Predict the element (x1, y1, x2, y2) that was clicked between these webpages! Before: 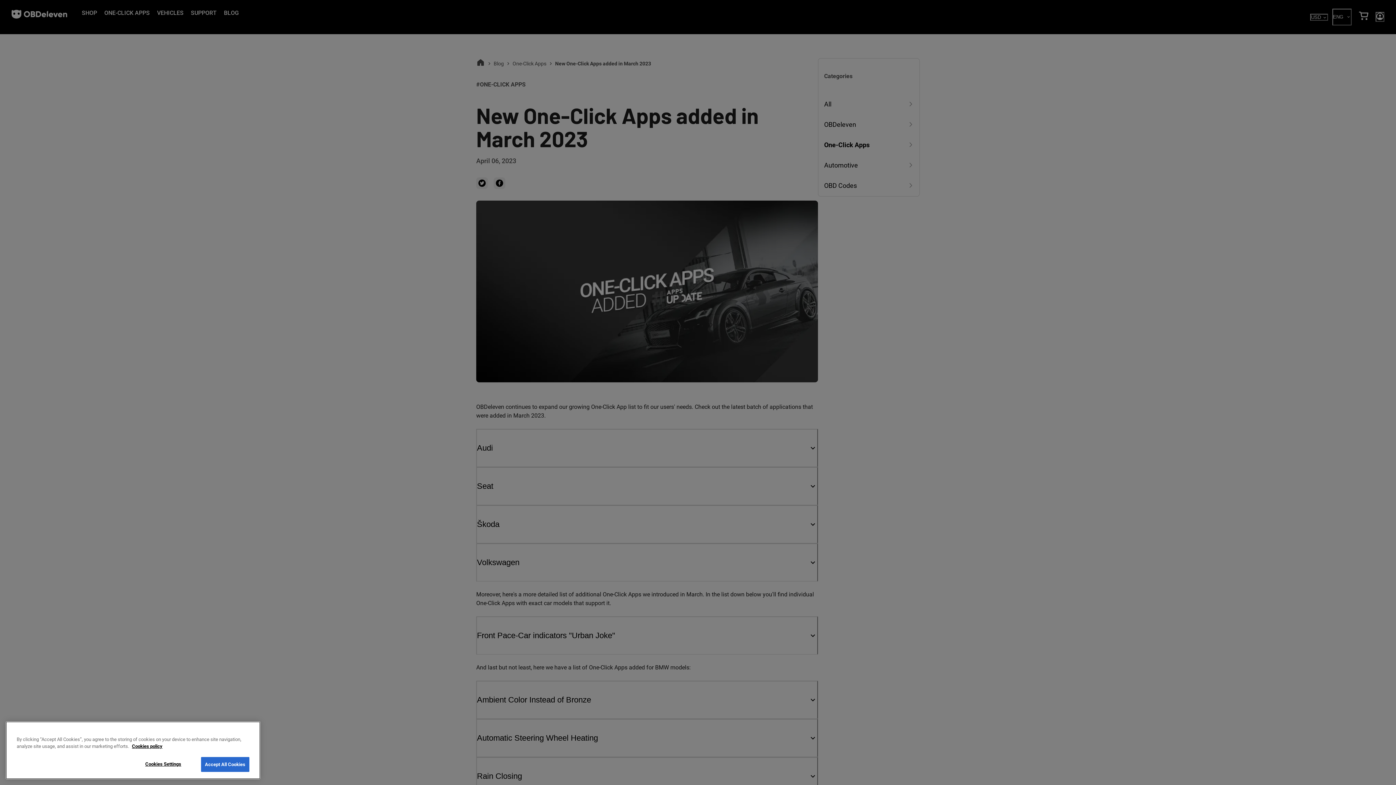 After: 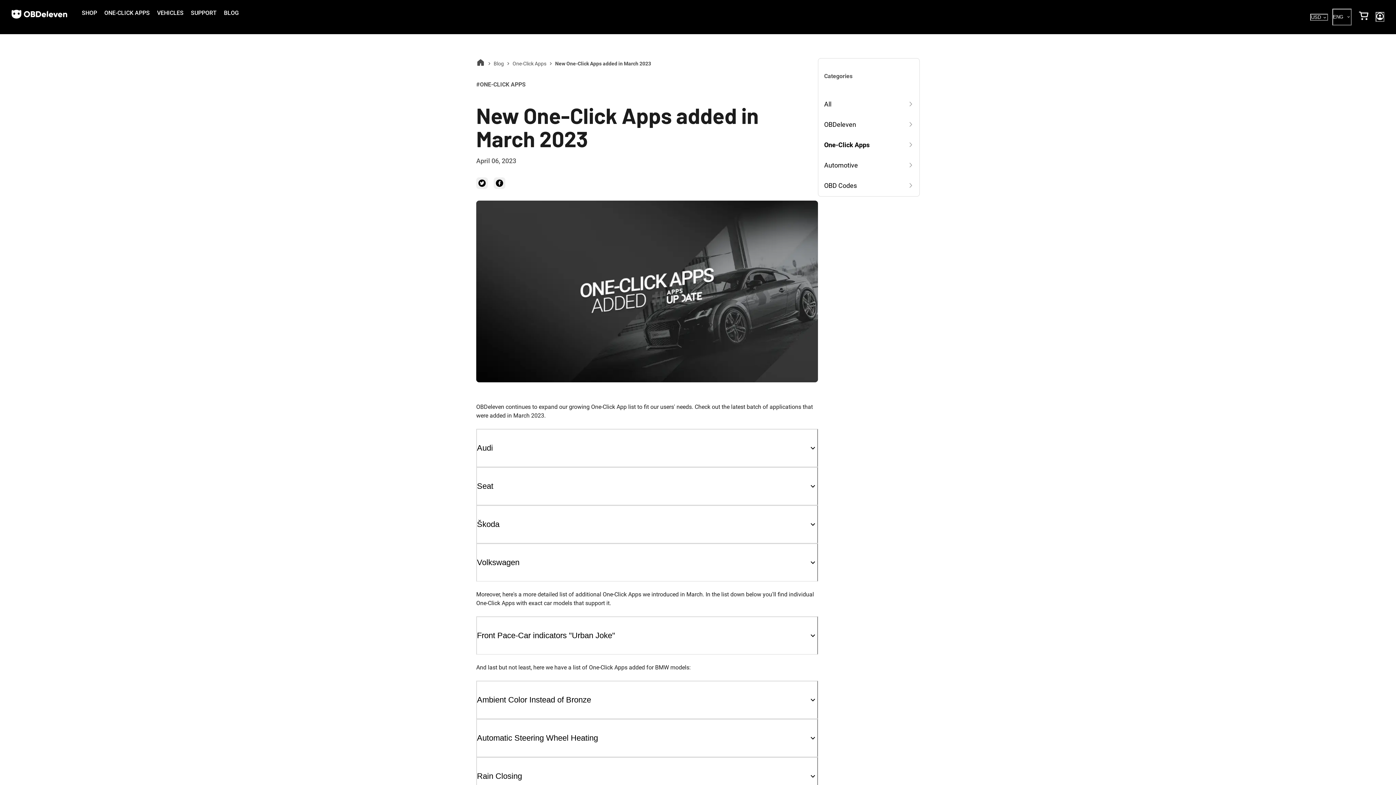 Action: label: Accept All Cookies bbox: (200, 757, 249, 772)